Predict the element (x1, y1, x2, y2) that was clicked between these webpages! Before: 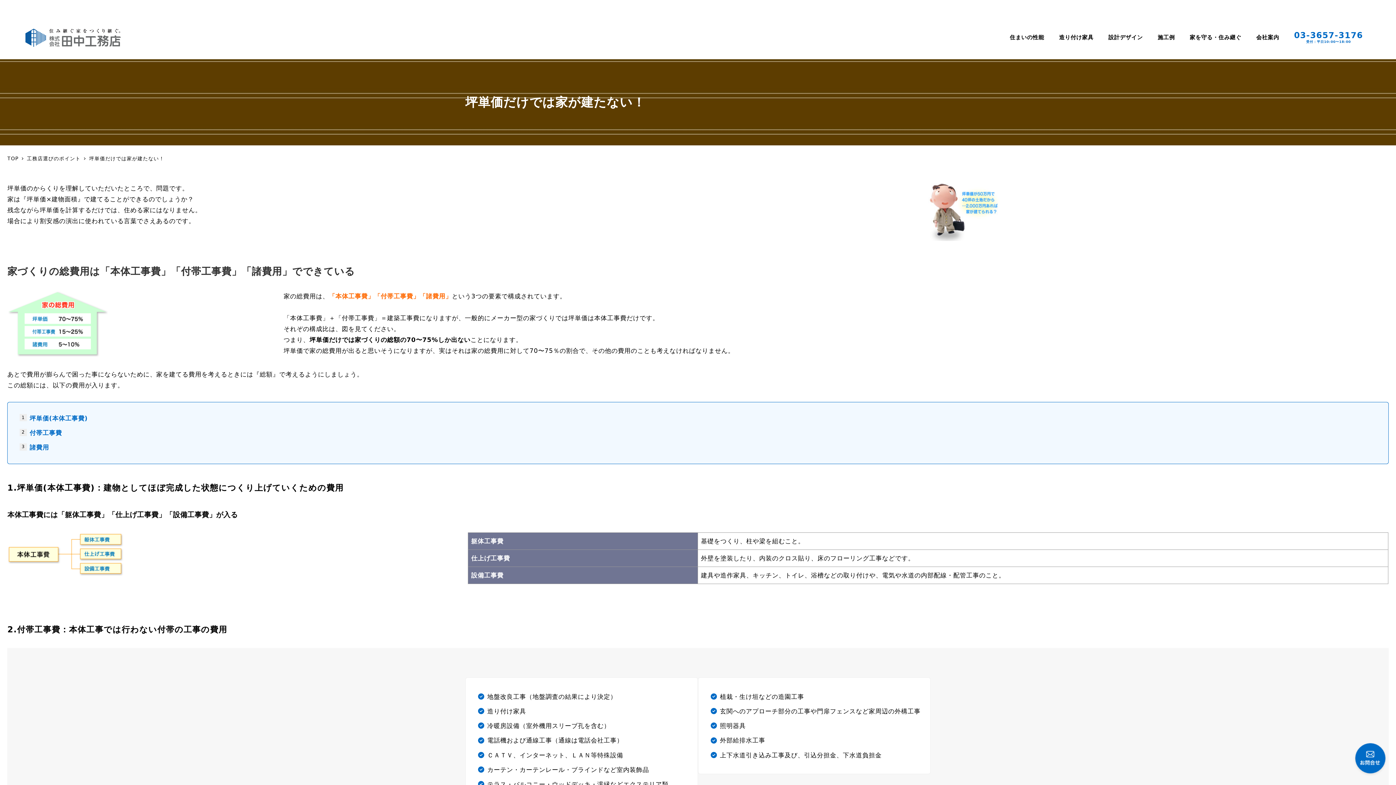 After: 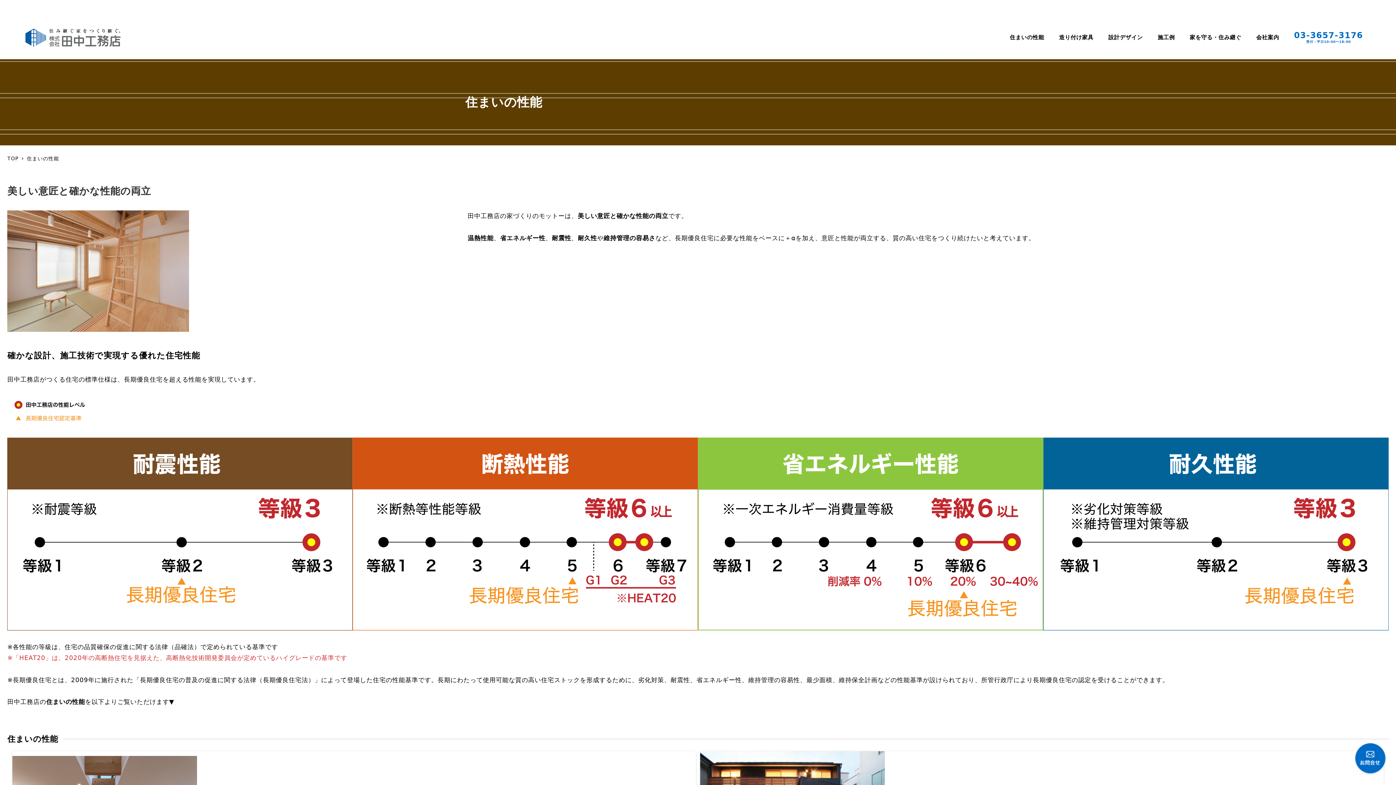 Action: bbox: (1002, 24, 1051, 51) label: 住まいの性能